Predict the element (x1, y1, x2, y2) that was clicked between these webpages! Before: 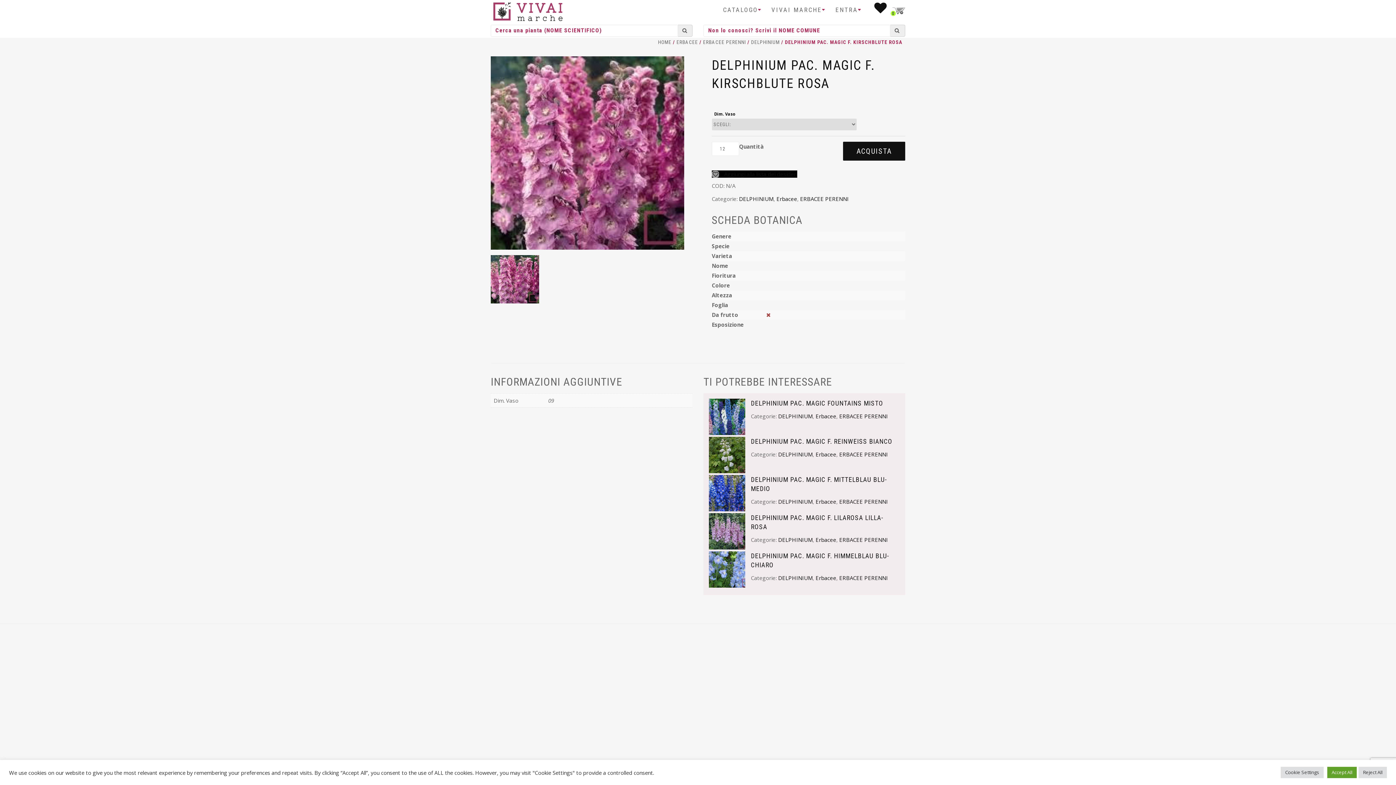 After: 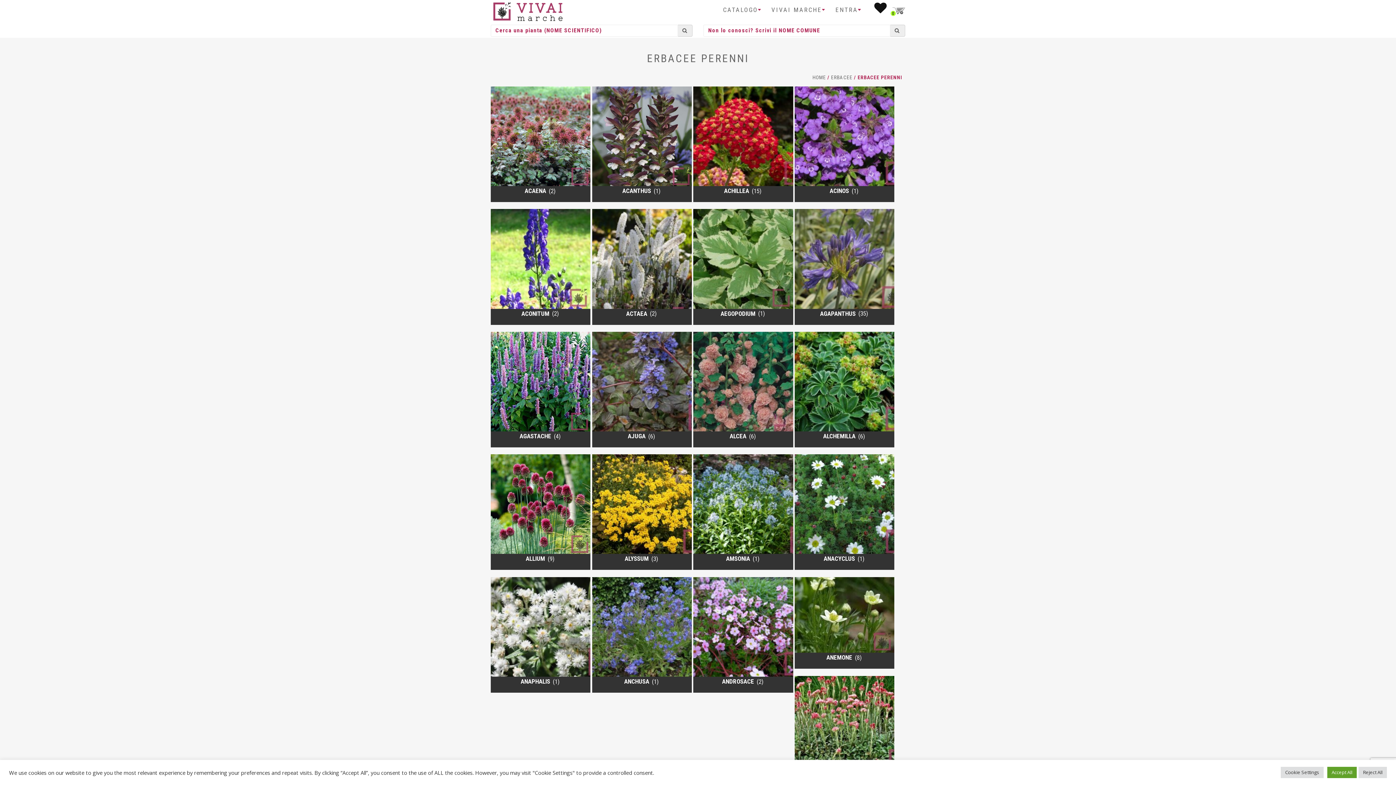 Action: bbox: (839, 412, 888, 420) label: ERBACEE PERENNI